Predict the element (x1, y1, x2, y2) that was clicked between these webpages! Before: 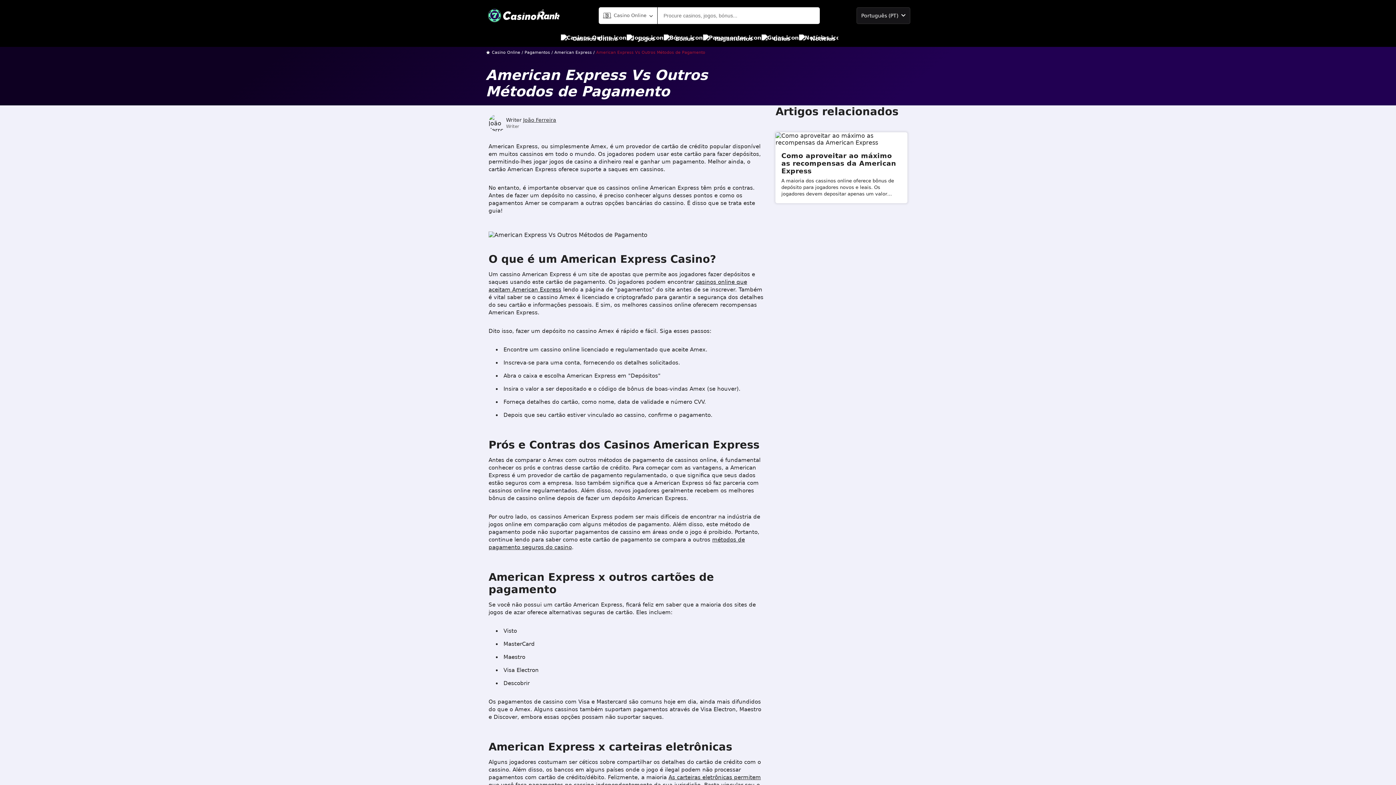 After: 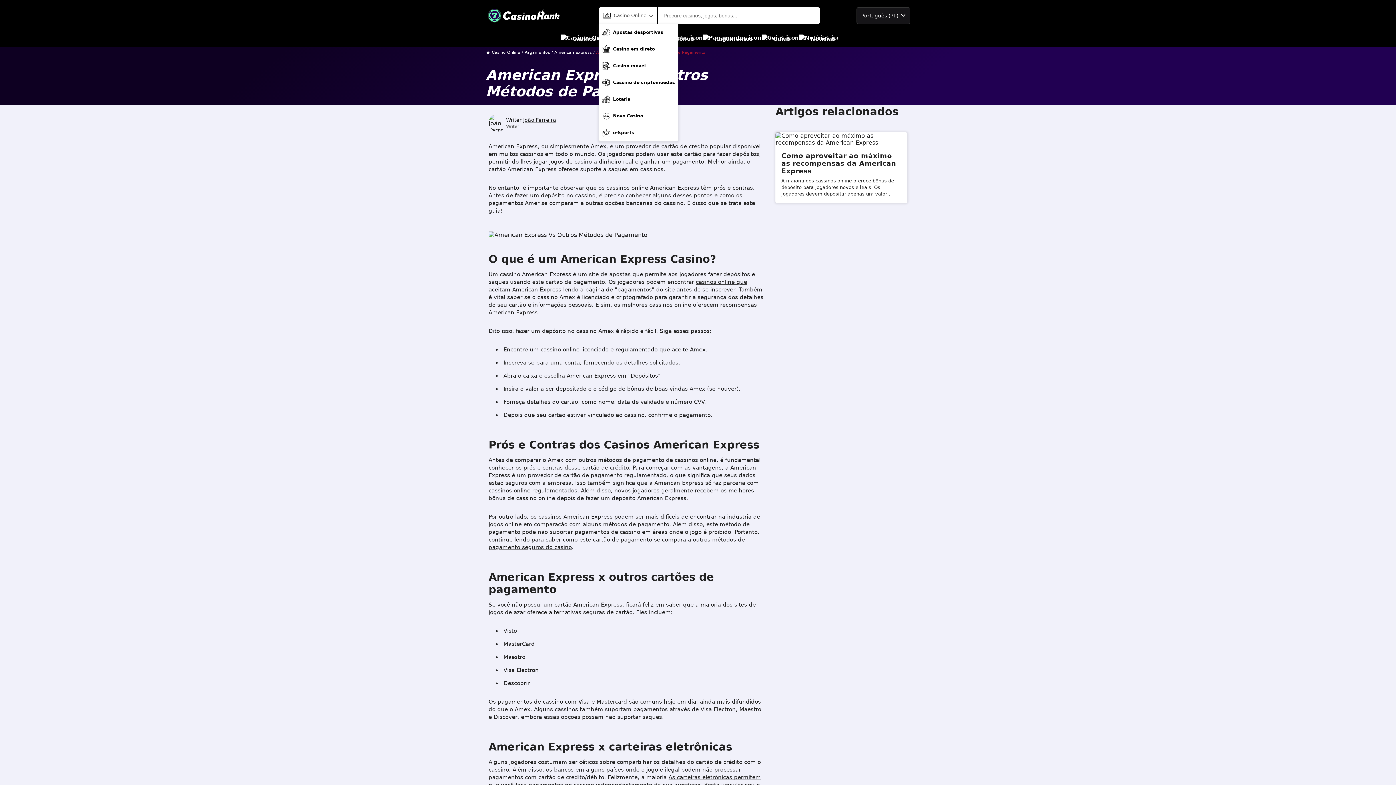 Action: label: Casino Online bbox: (599, 7, 657, 23)